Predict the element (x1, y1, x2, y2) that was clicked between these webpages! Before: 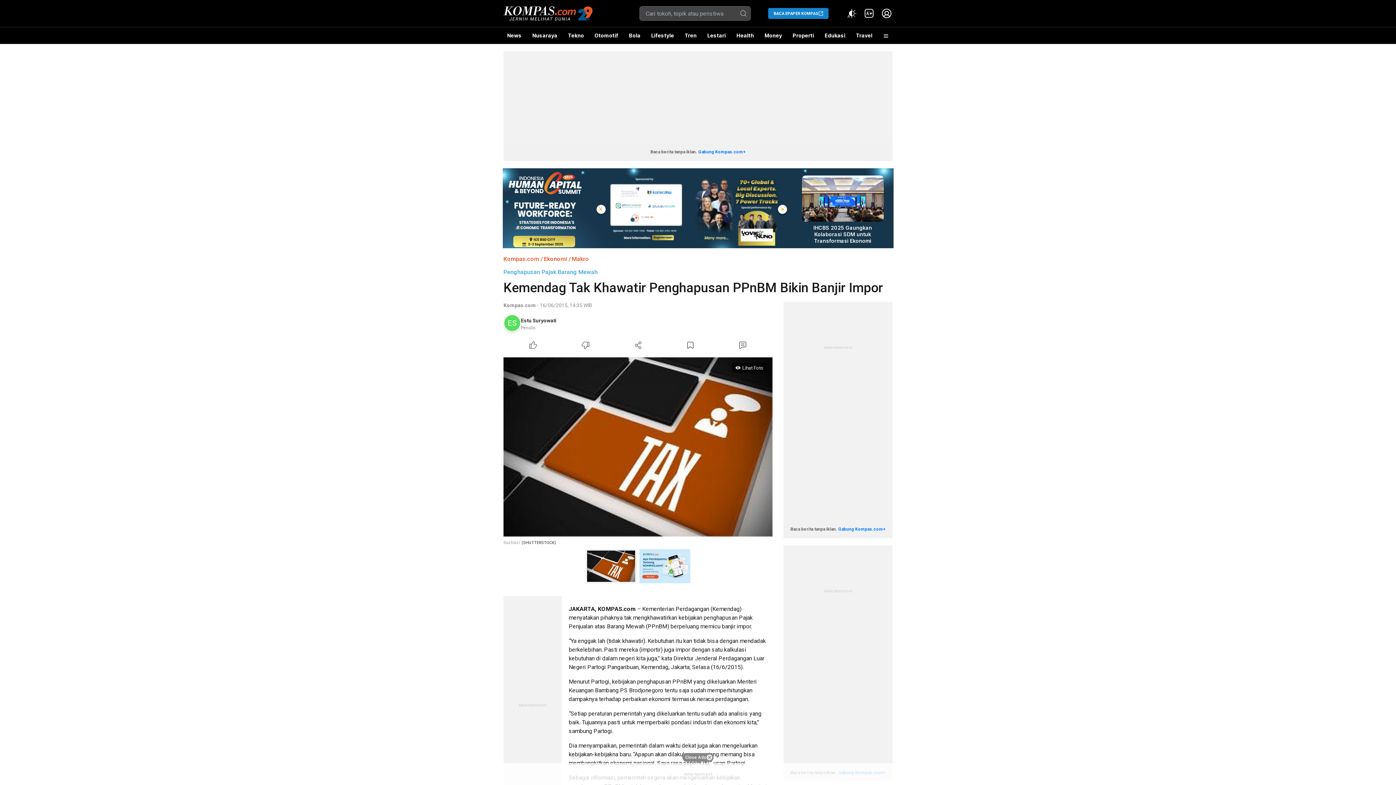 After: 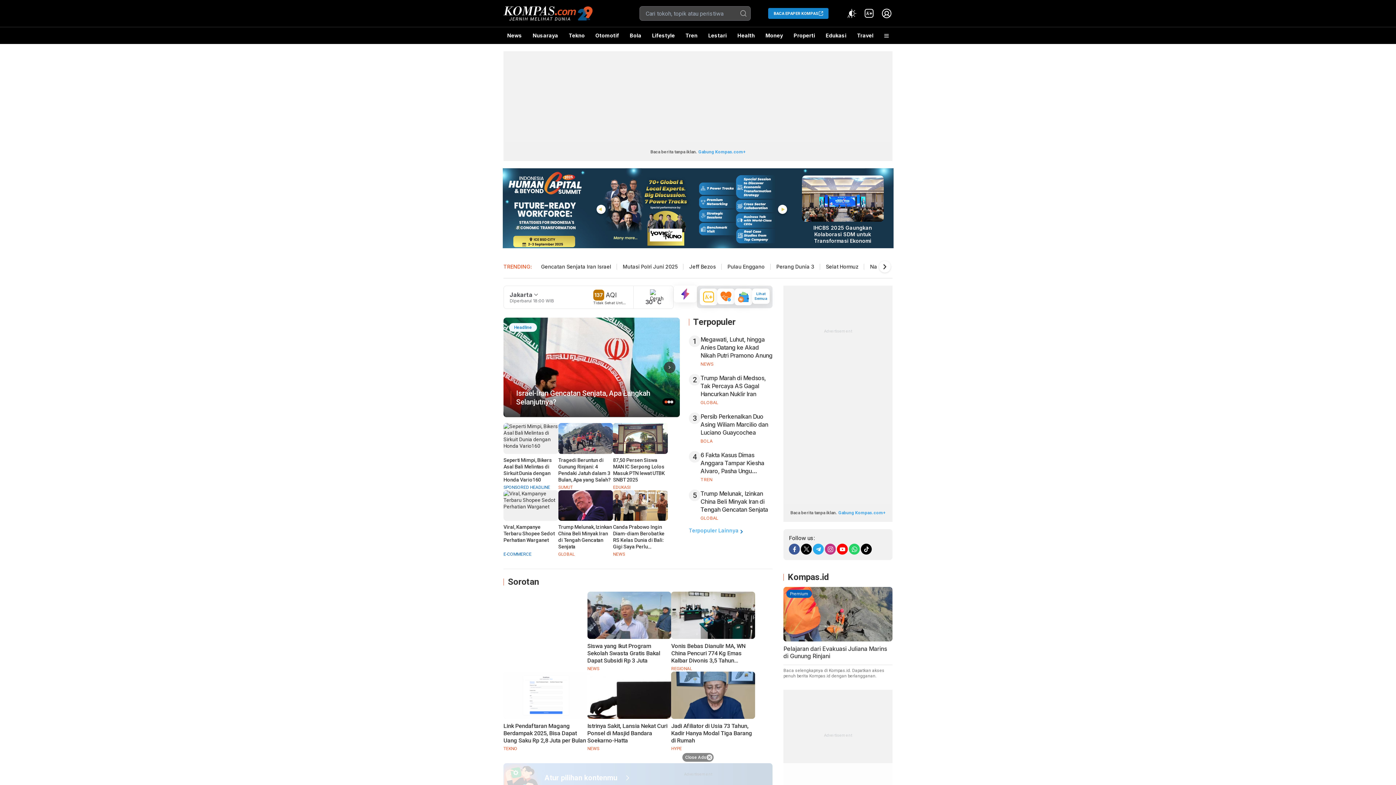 Action: label: Kompas.com bbox: (503, 302, 536, 308)